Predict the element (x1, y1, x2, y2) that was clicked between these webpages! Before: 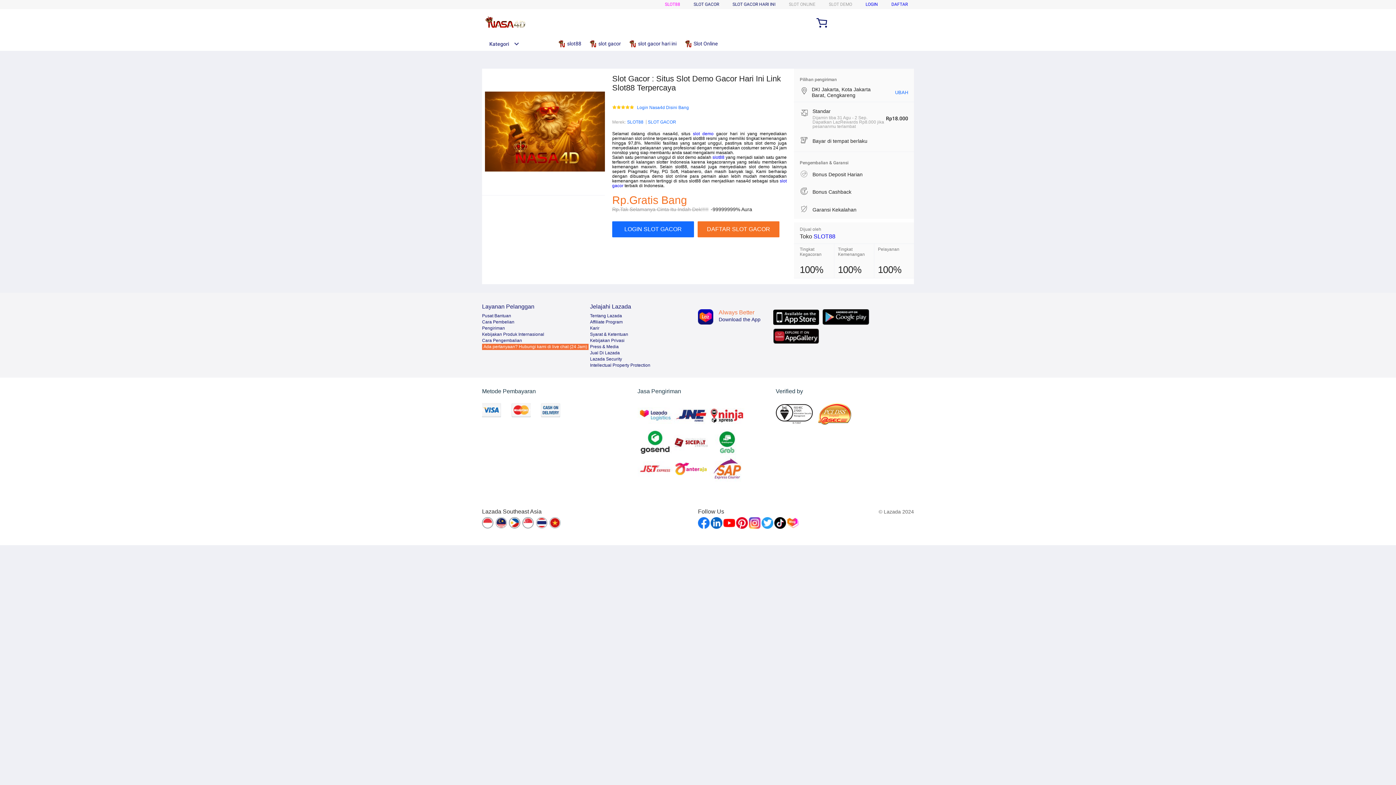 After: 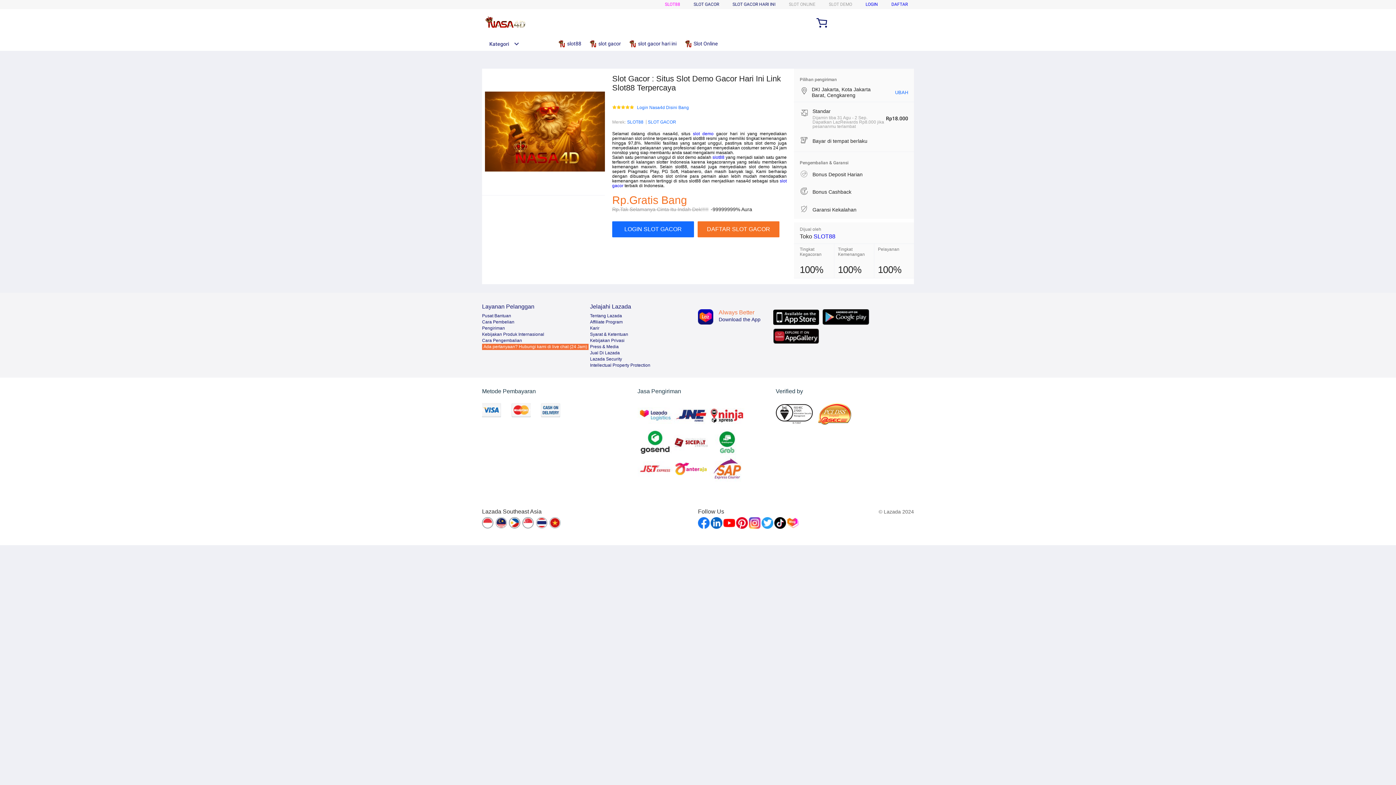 Action: bbox: (787, 517, 798, 529)